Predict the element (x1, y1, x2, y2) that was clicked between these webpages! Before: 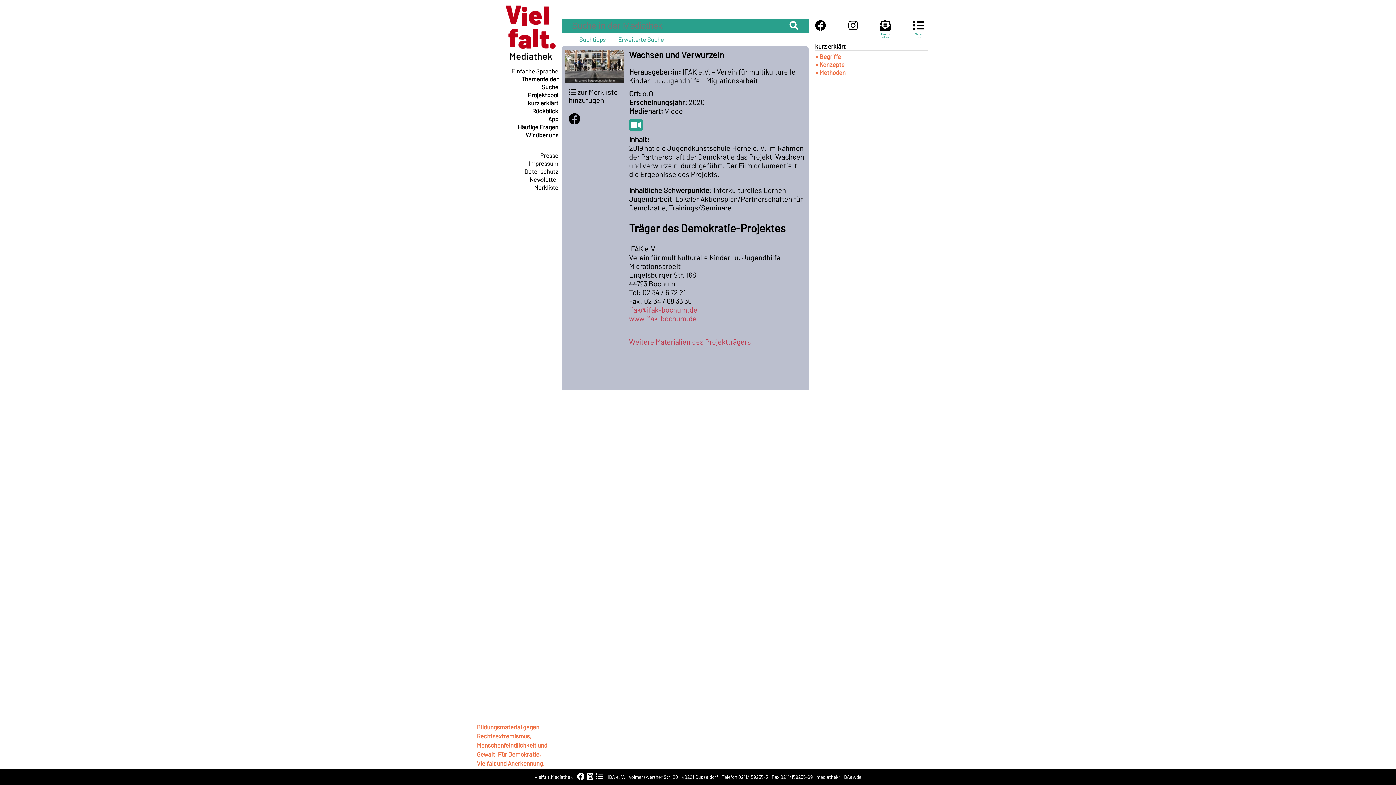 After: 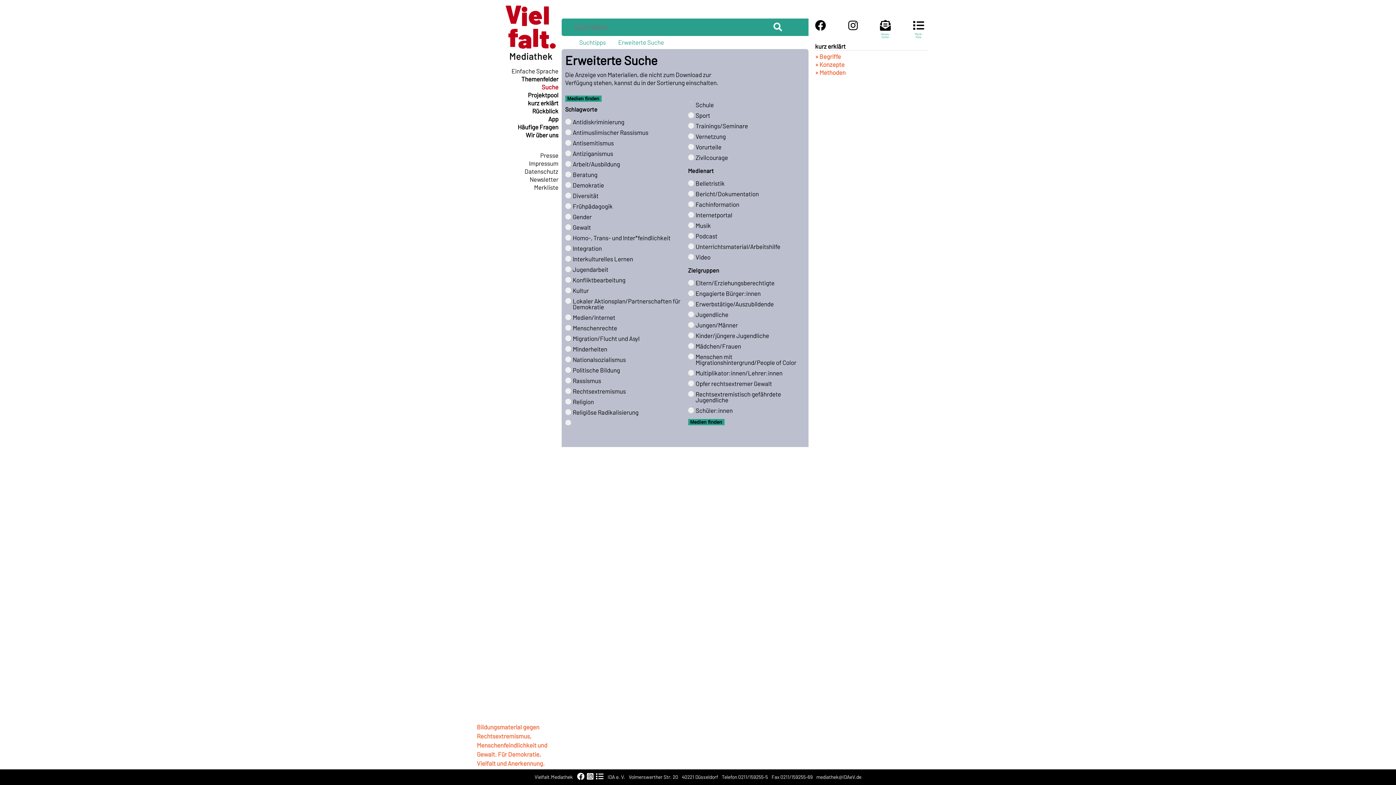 Action: bbox: (618, 35, 664, 42) label: Erweiterte Suche